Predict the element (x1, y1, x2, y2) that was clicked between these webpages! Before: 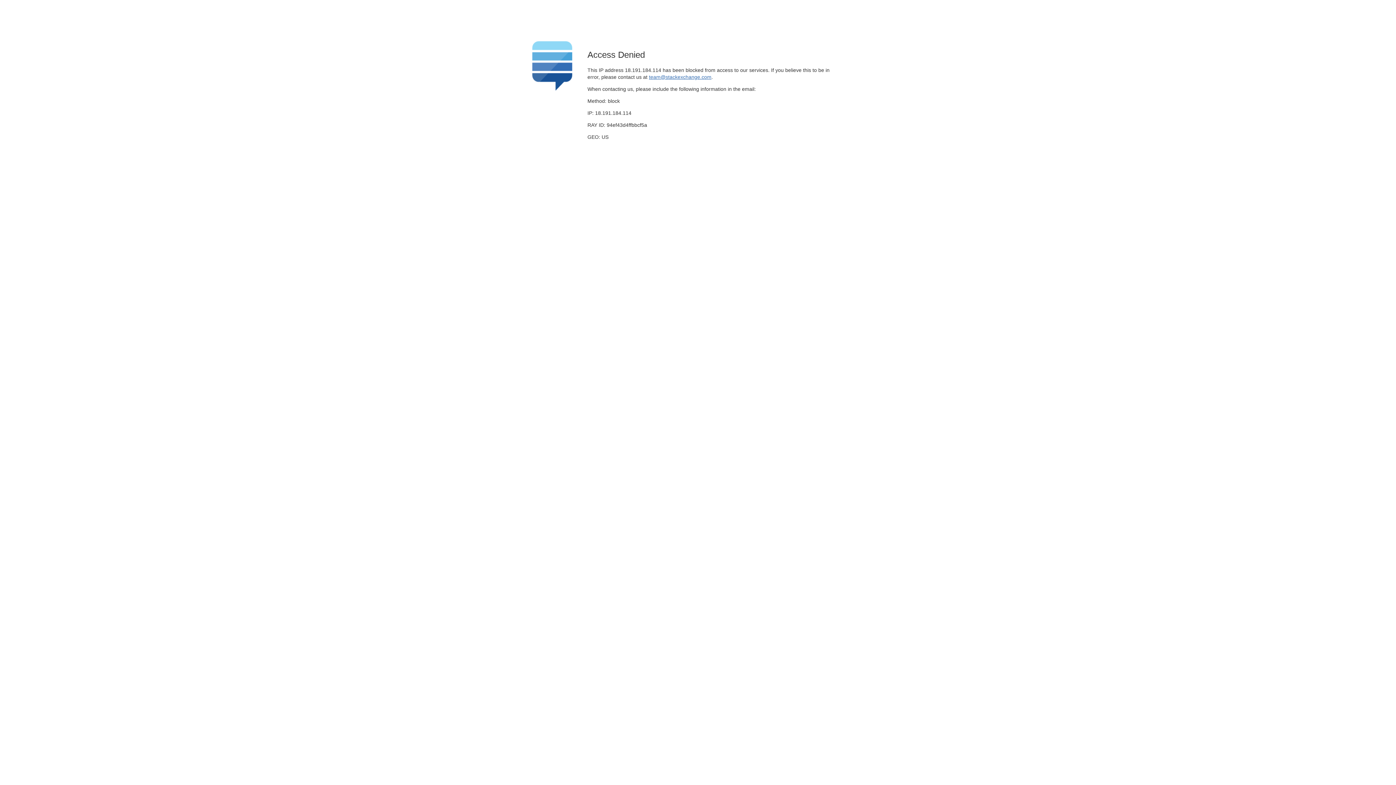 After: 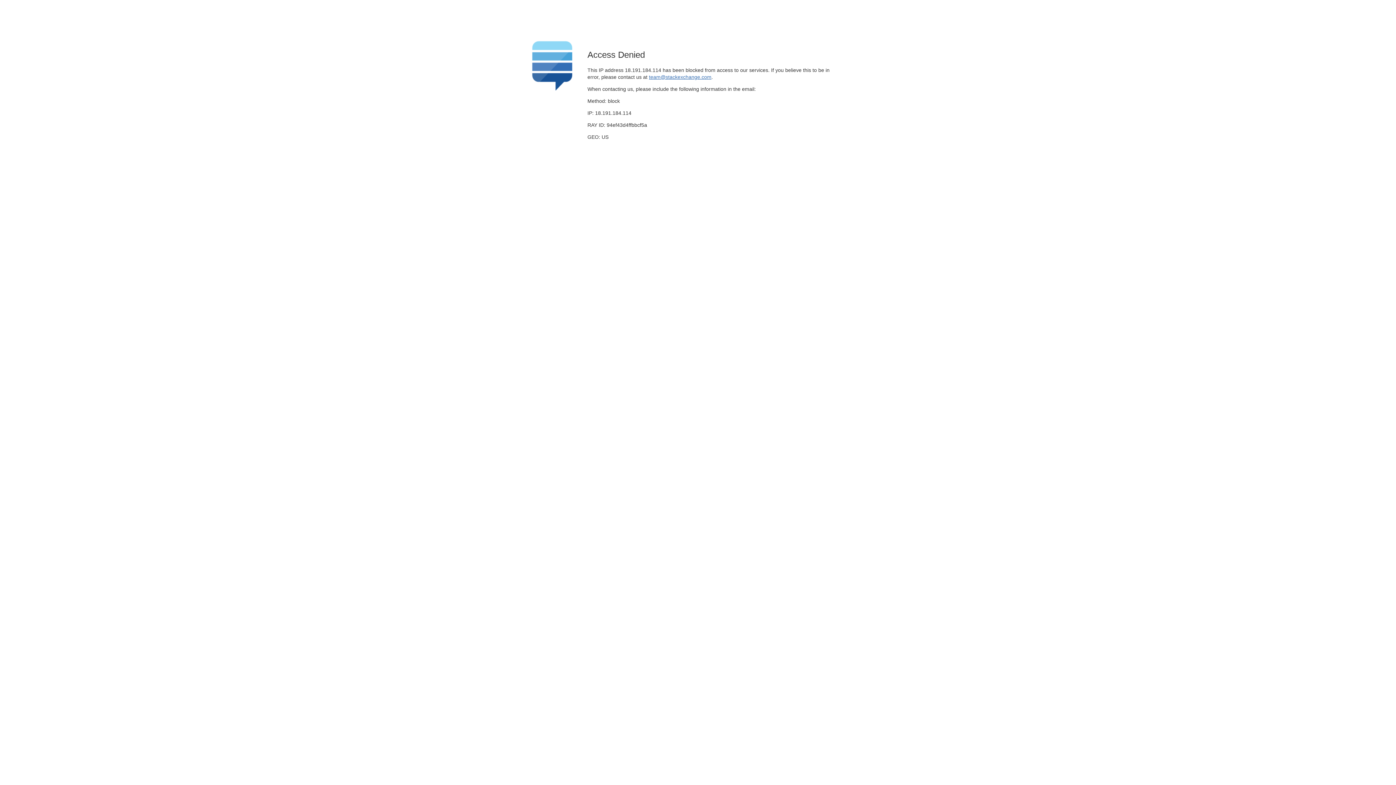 Action: label: team@stackexchange.com bbox: (649, 74, 711, 79)